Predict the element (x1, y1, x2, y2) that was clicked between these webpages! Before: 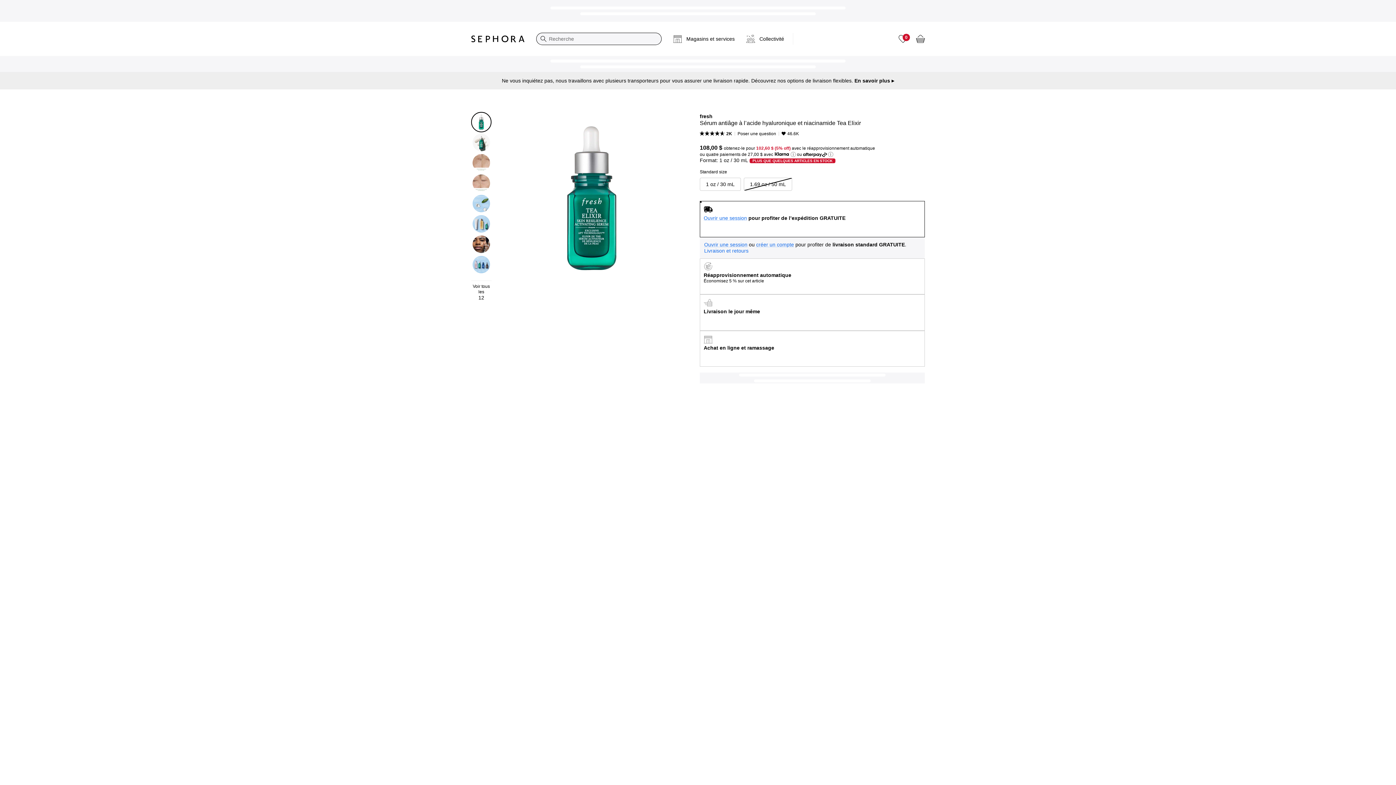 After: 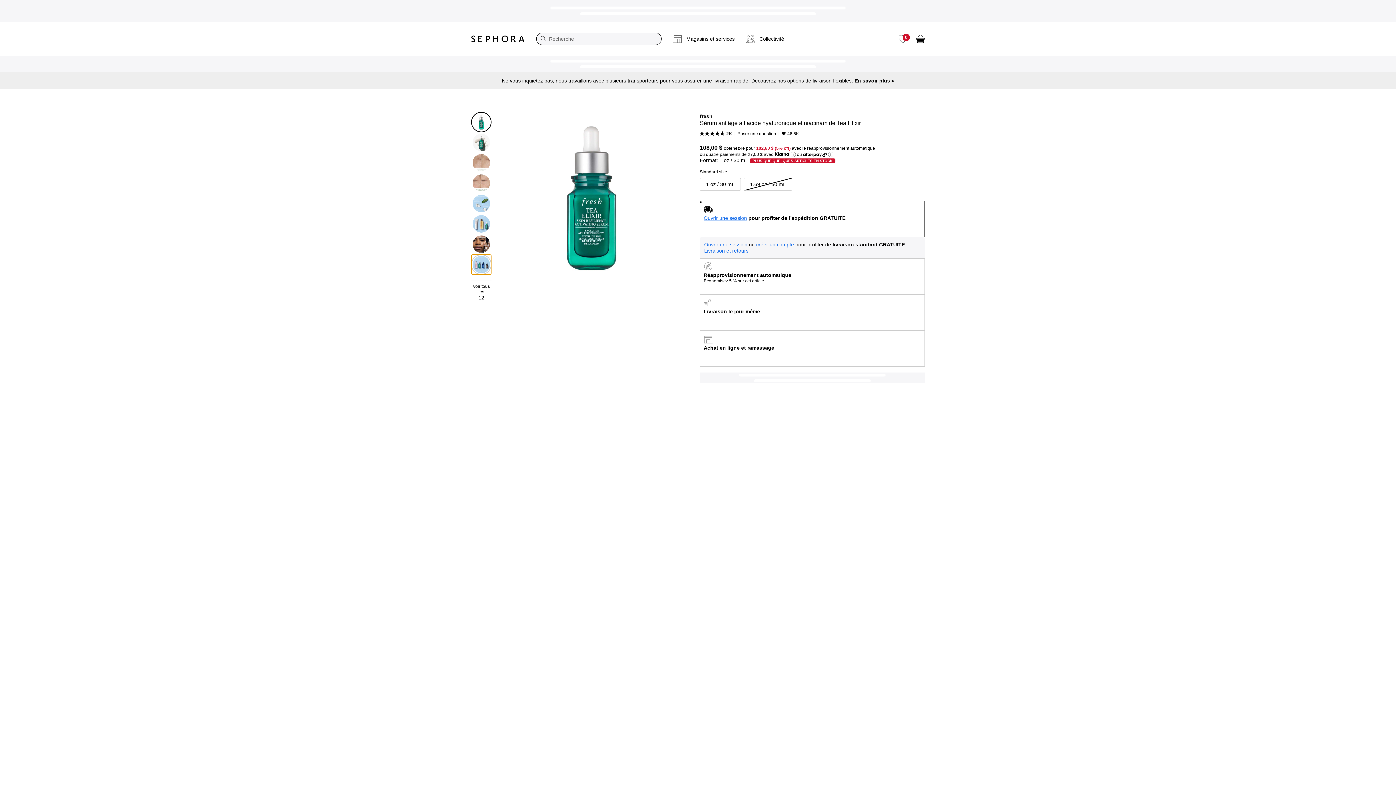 Action: bbox: (471, 254, 491, 274)